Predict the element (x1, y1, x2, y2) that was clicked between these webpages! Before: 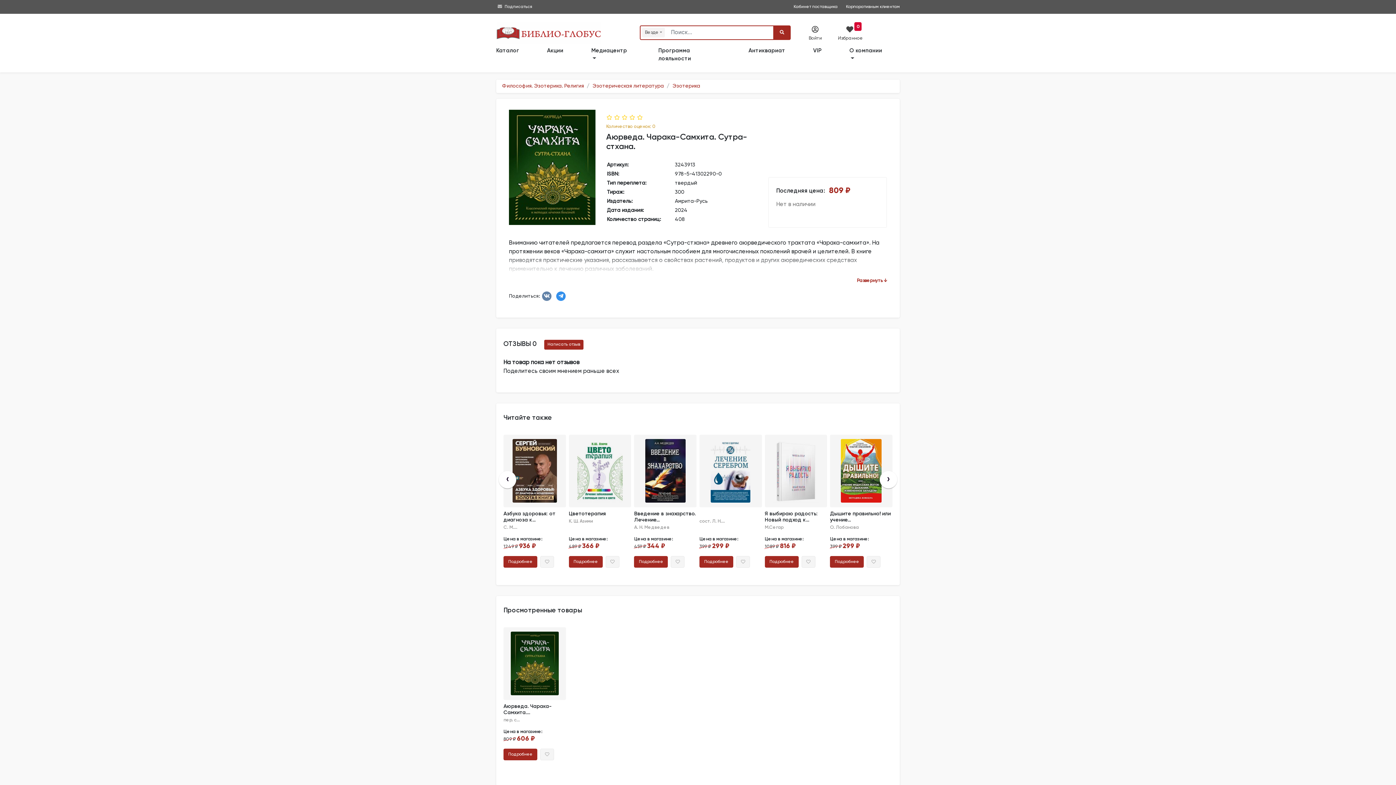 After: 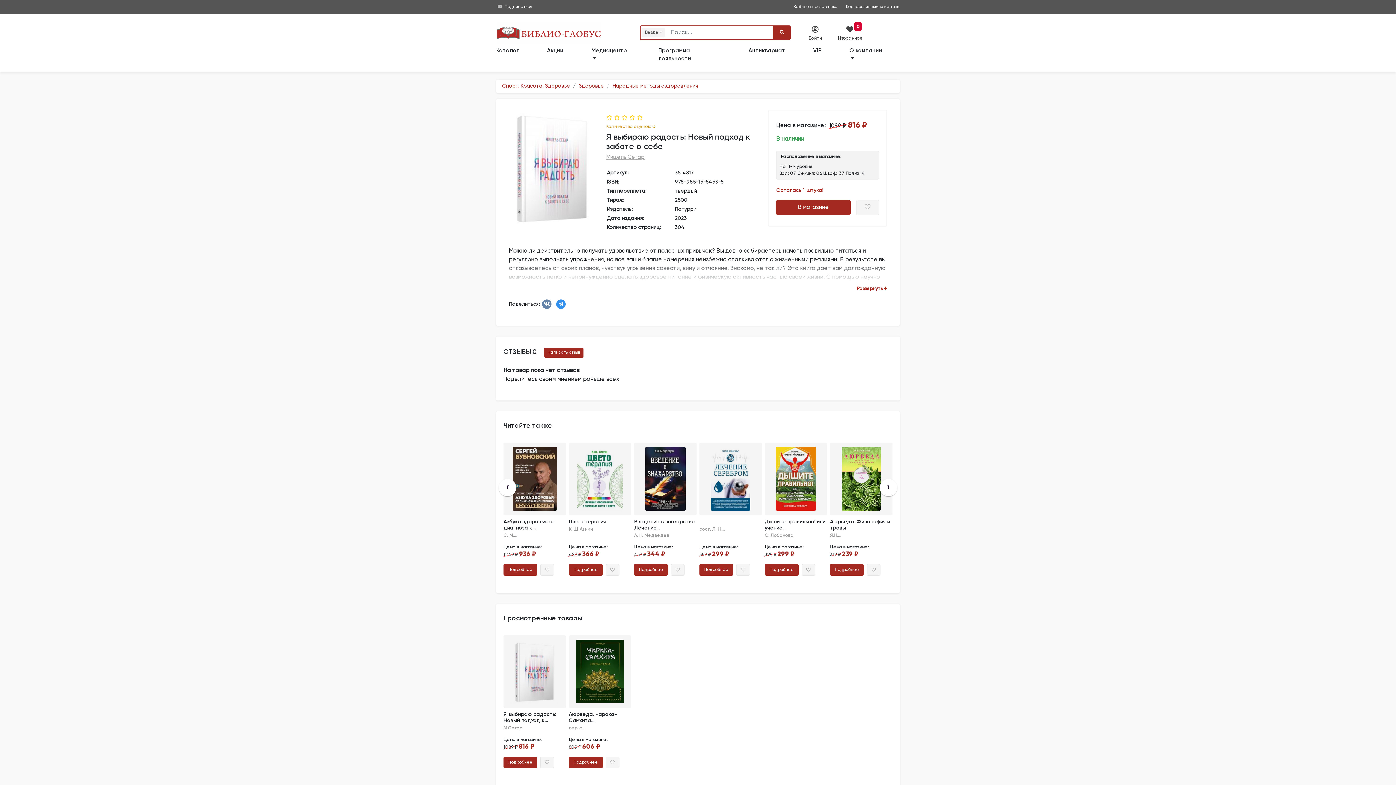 Action: bbox: (764, 434, 827, 507)